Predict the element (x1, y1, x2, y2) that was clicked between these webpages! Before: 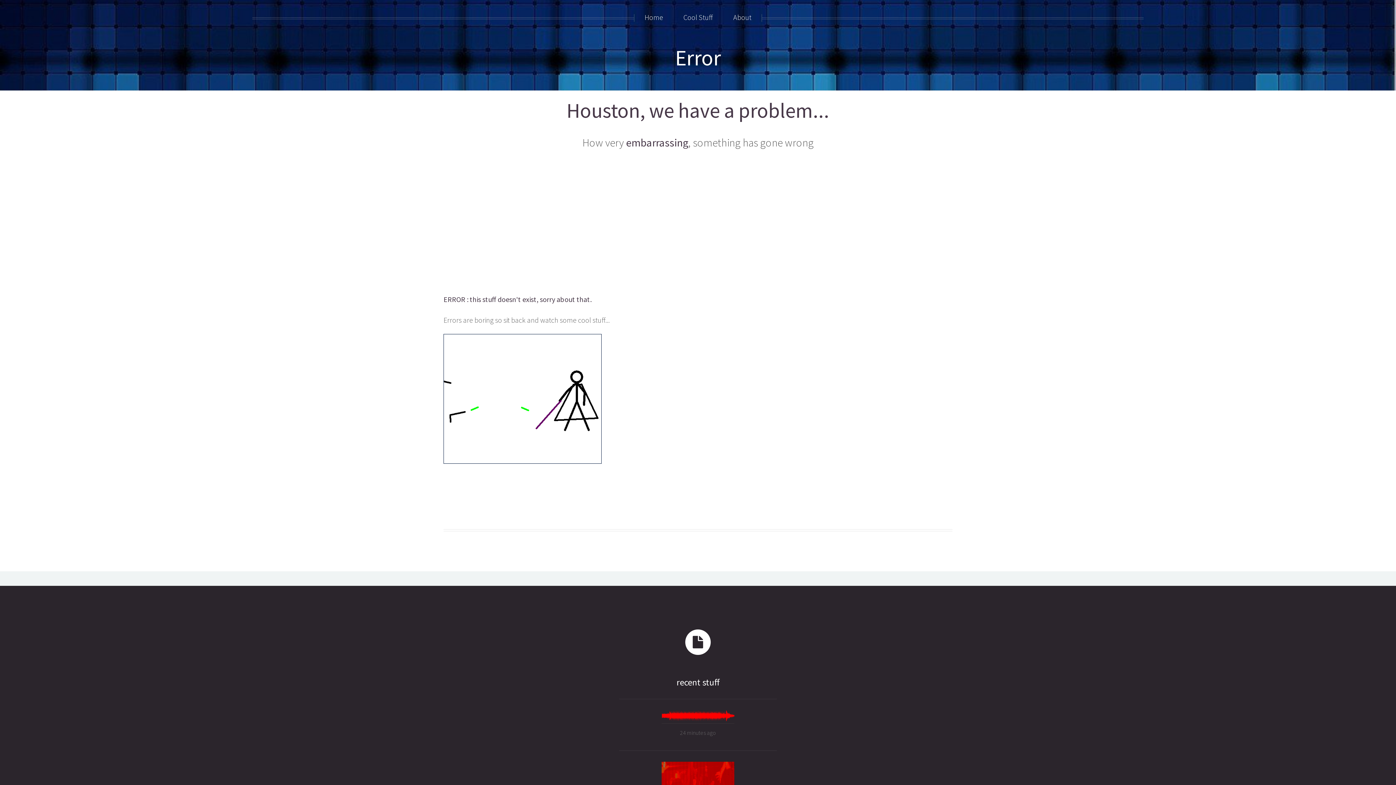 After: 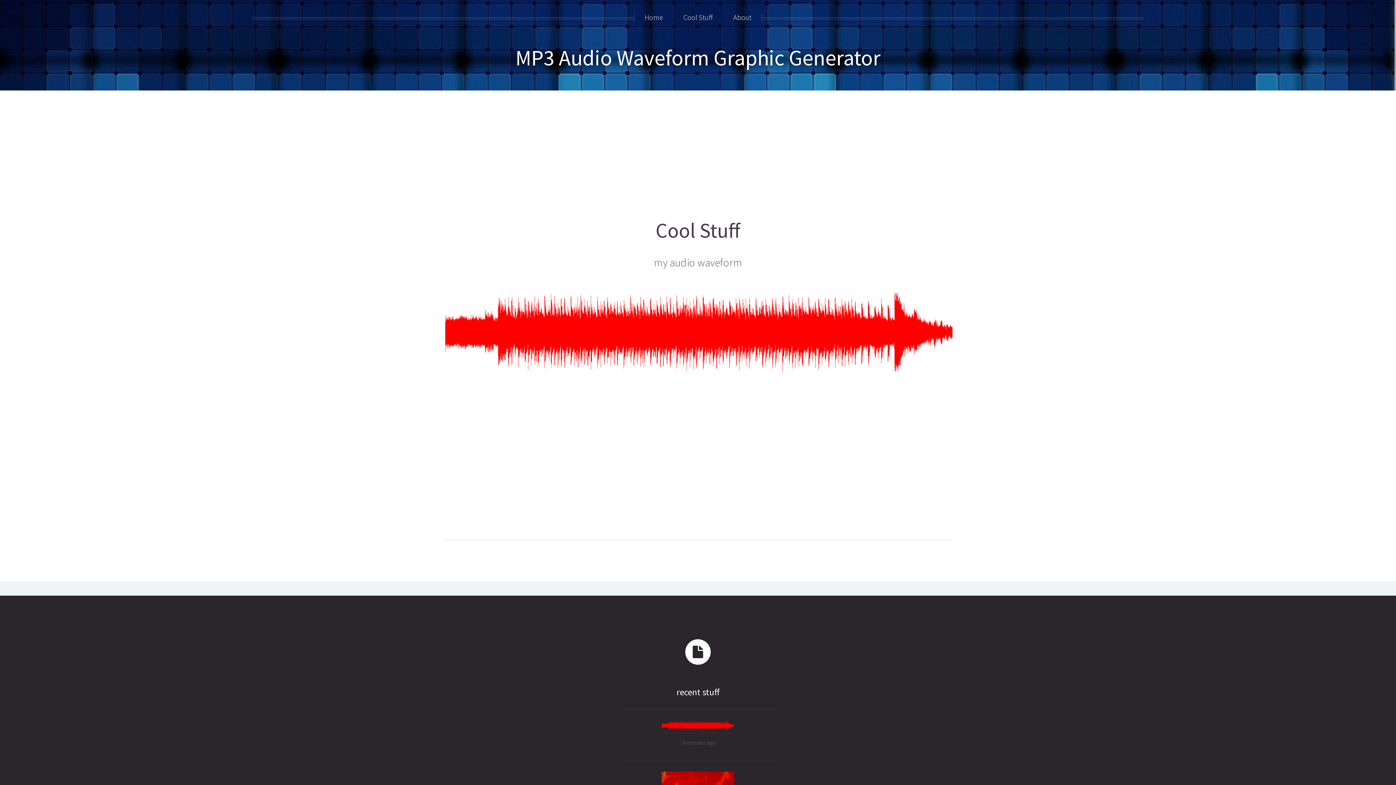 Action: bbox: (661, 714, 734, 723)